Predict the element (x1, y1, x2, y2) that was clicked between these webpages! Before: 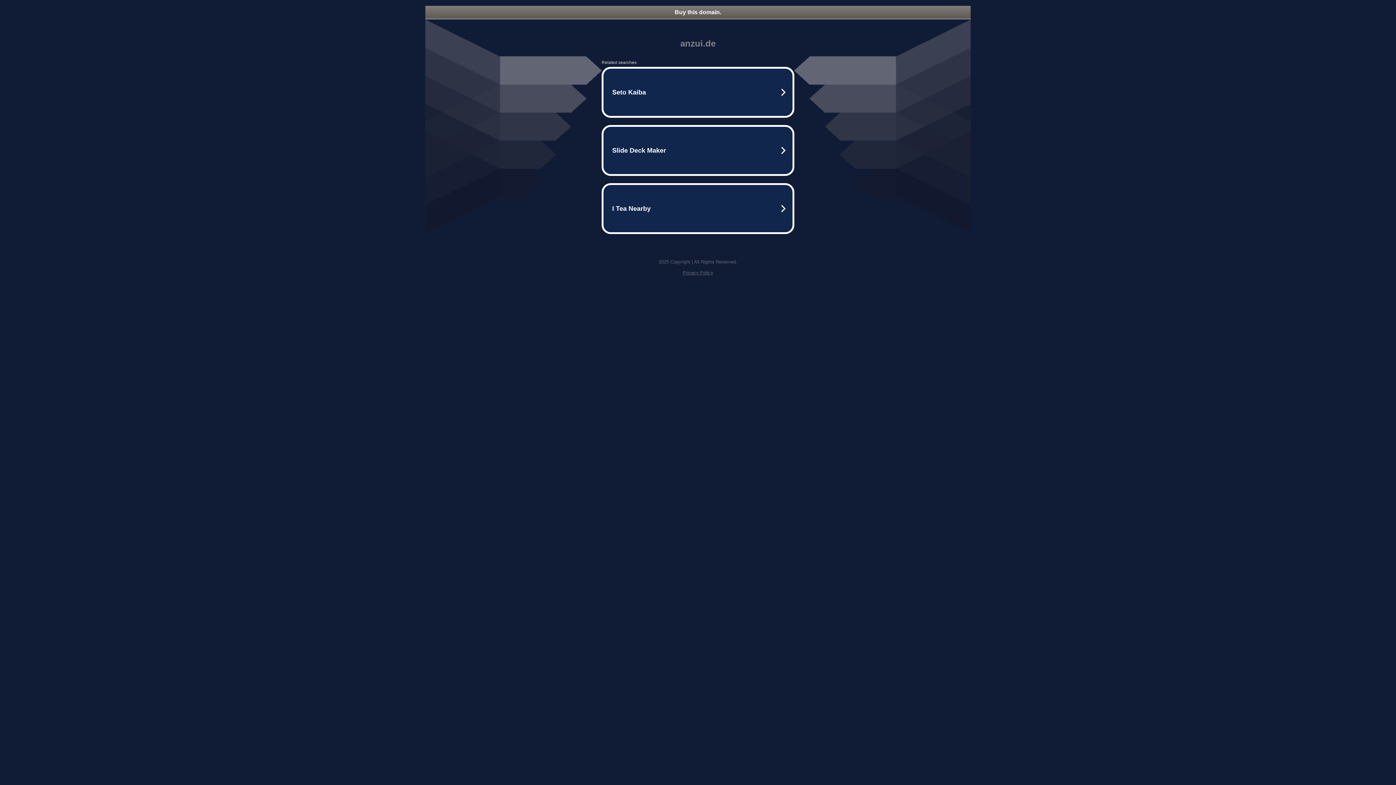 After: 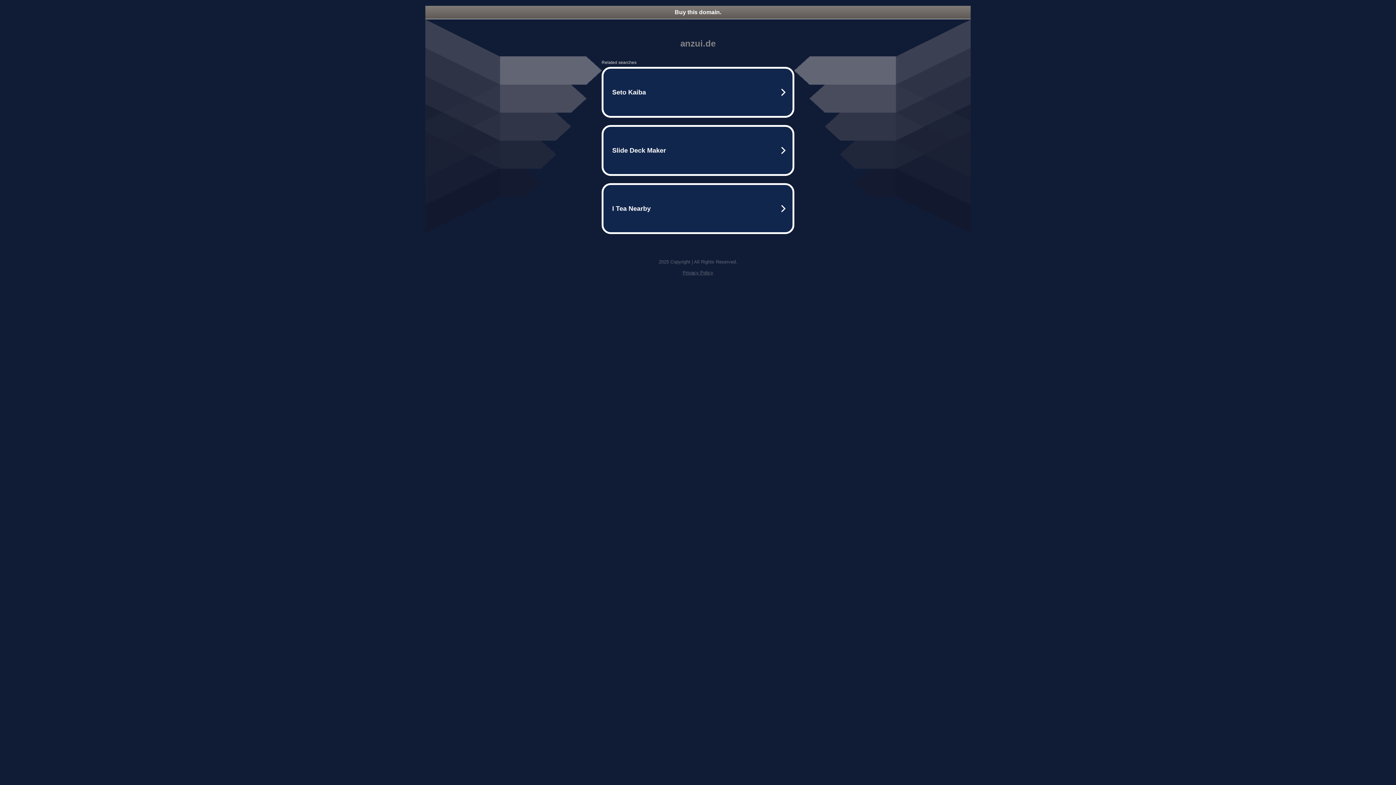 Action: label: Buy this domain. bbox: (425, 5, 970, 18)